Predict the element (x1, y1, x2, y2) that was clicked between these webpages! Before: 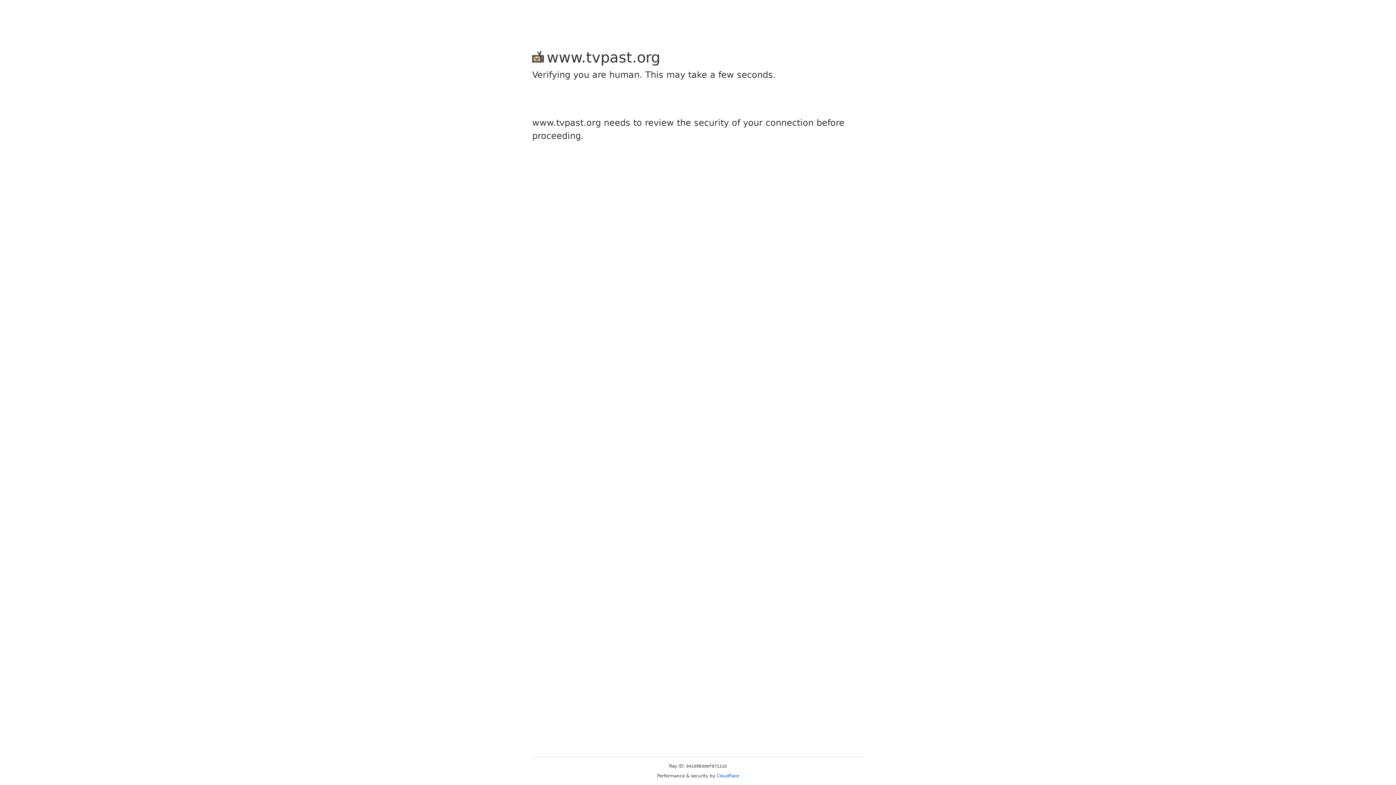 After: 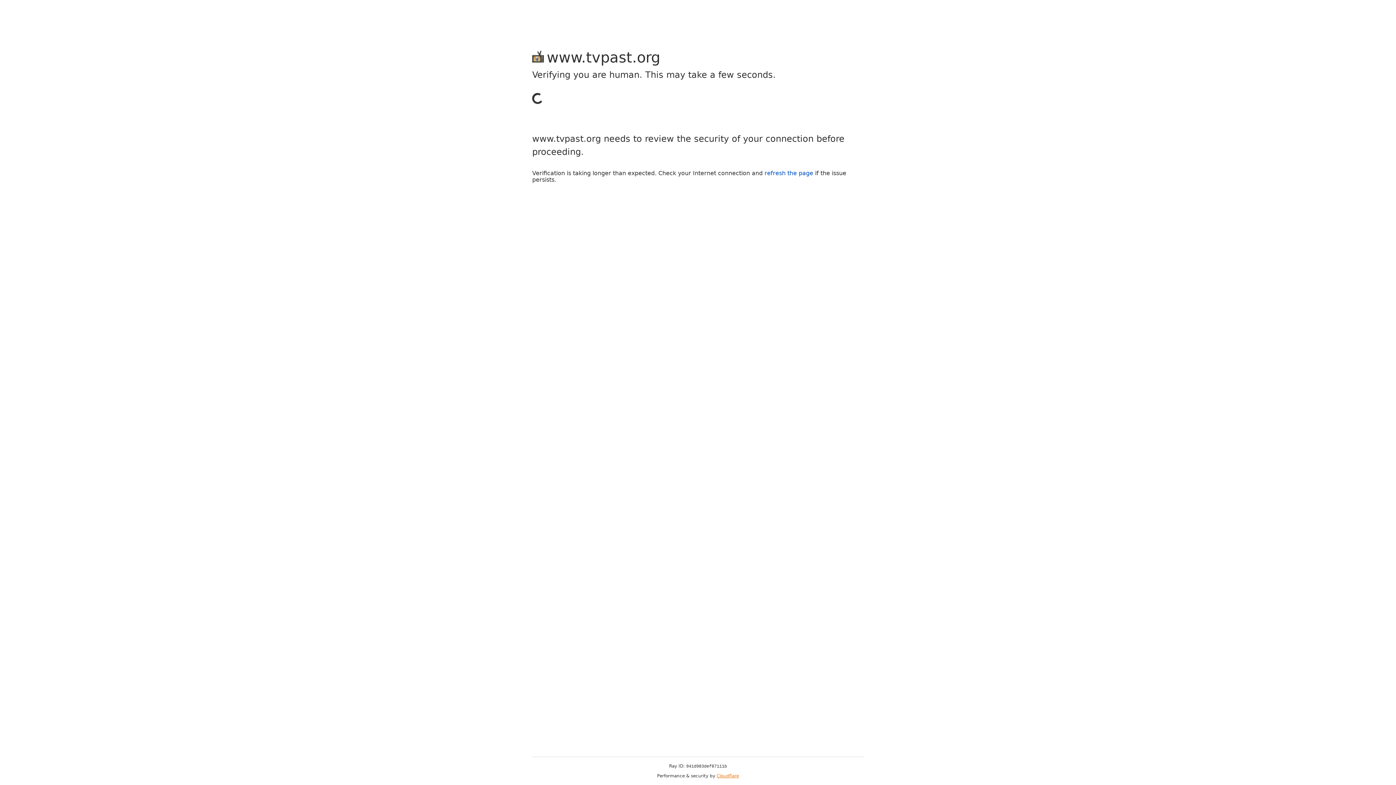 Action: bbox: (716, 773, 739, 778) label: Cloudflare